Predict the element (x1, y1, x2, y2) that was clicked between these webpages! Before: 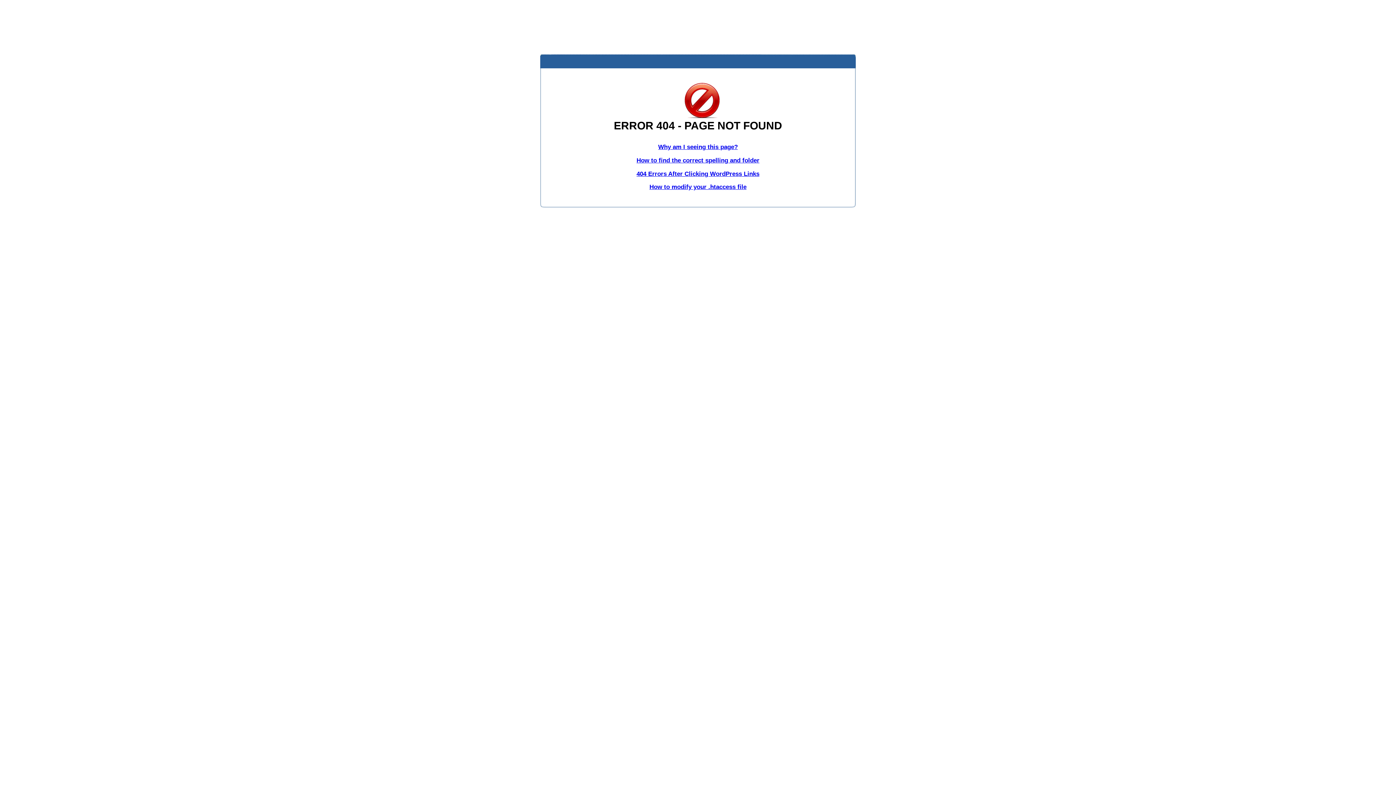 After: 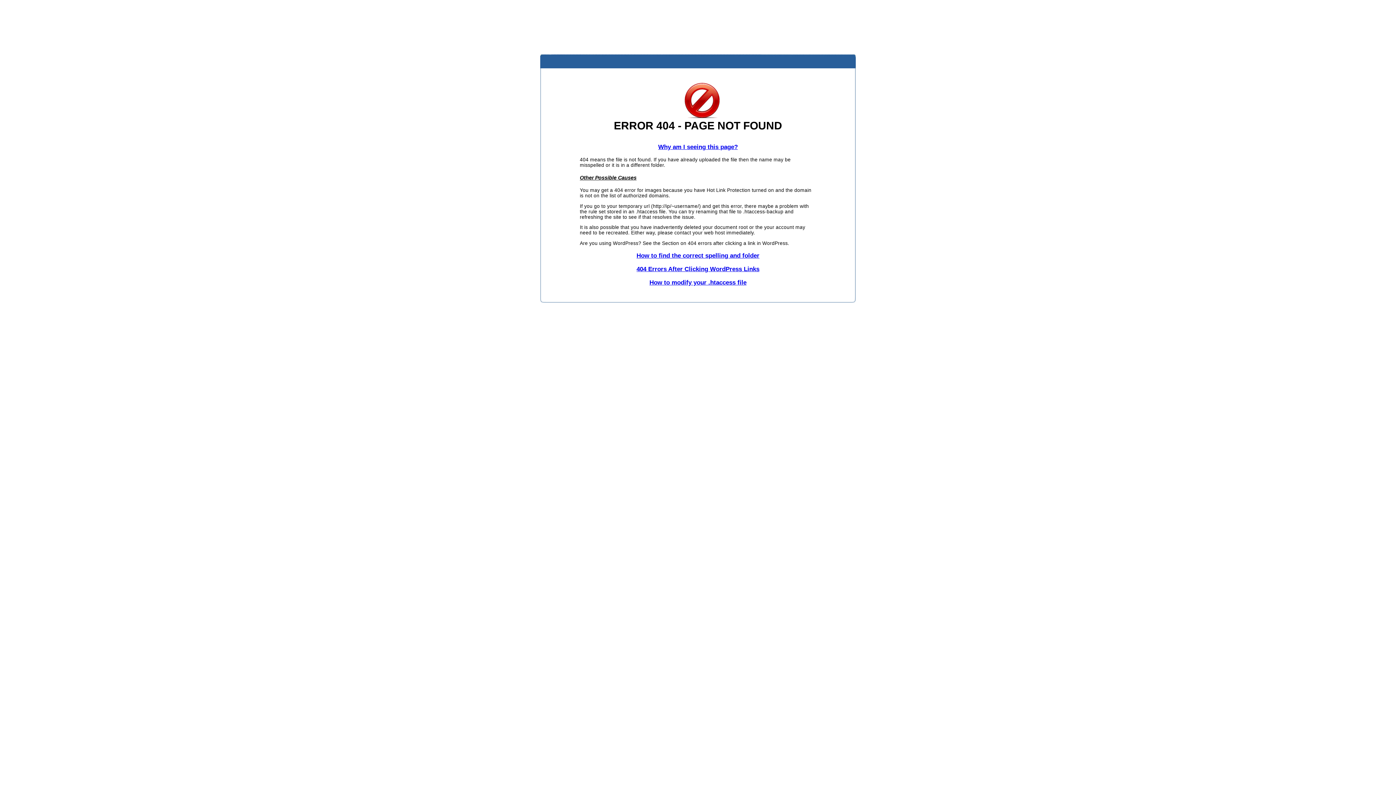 Action: bbox: (658, 143, 738, 150) label: Why am I seeing this page?